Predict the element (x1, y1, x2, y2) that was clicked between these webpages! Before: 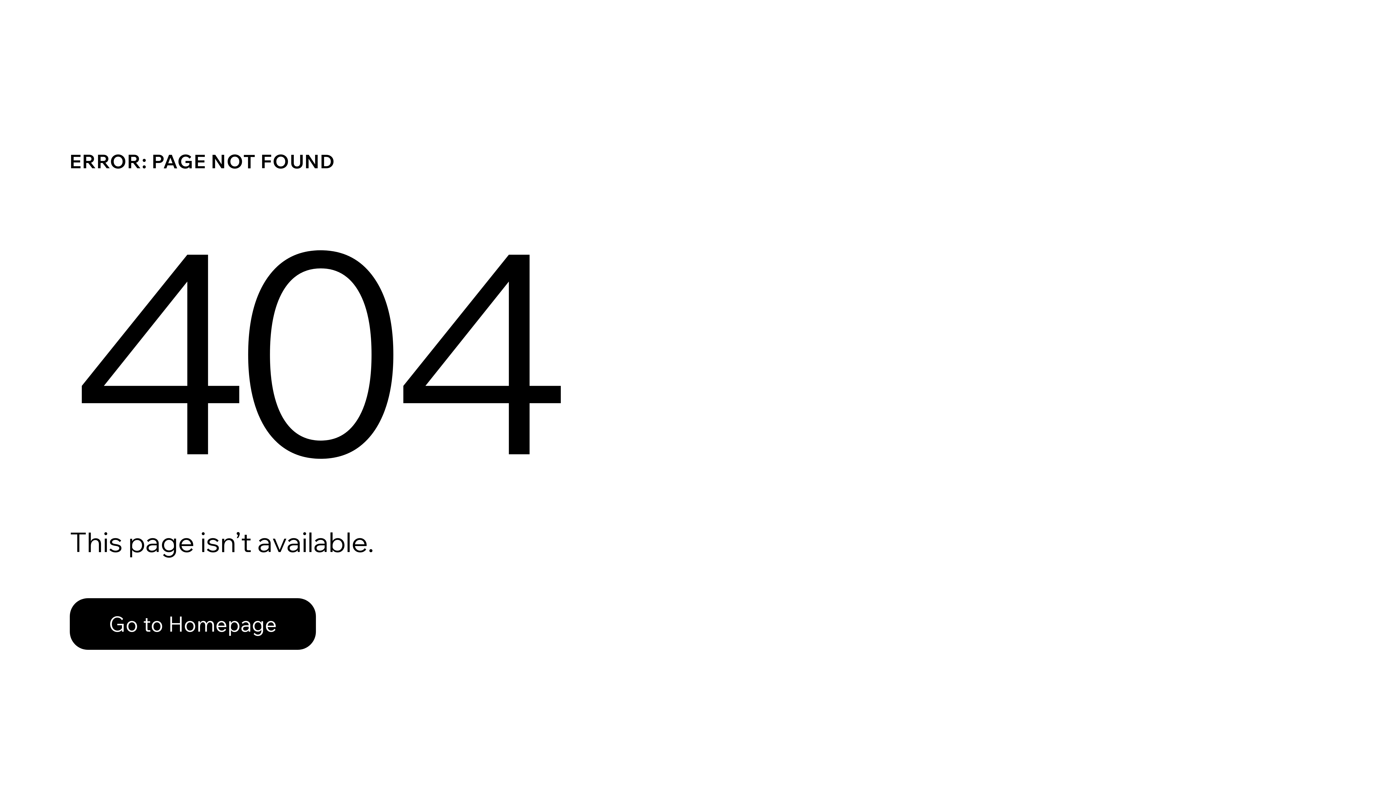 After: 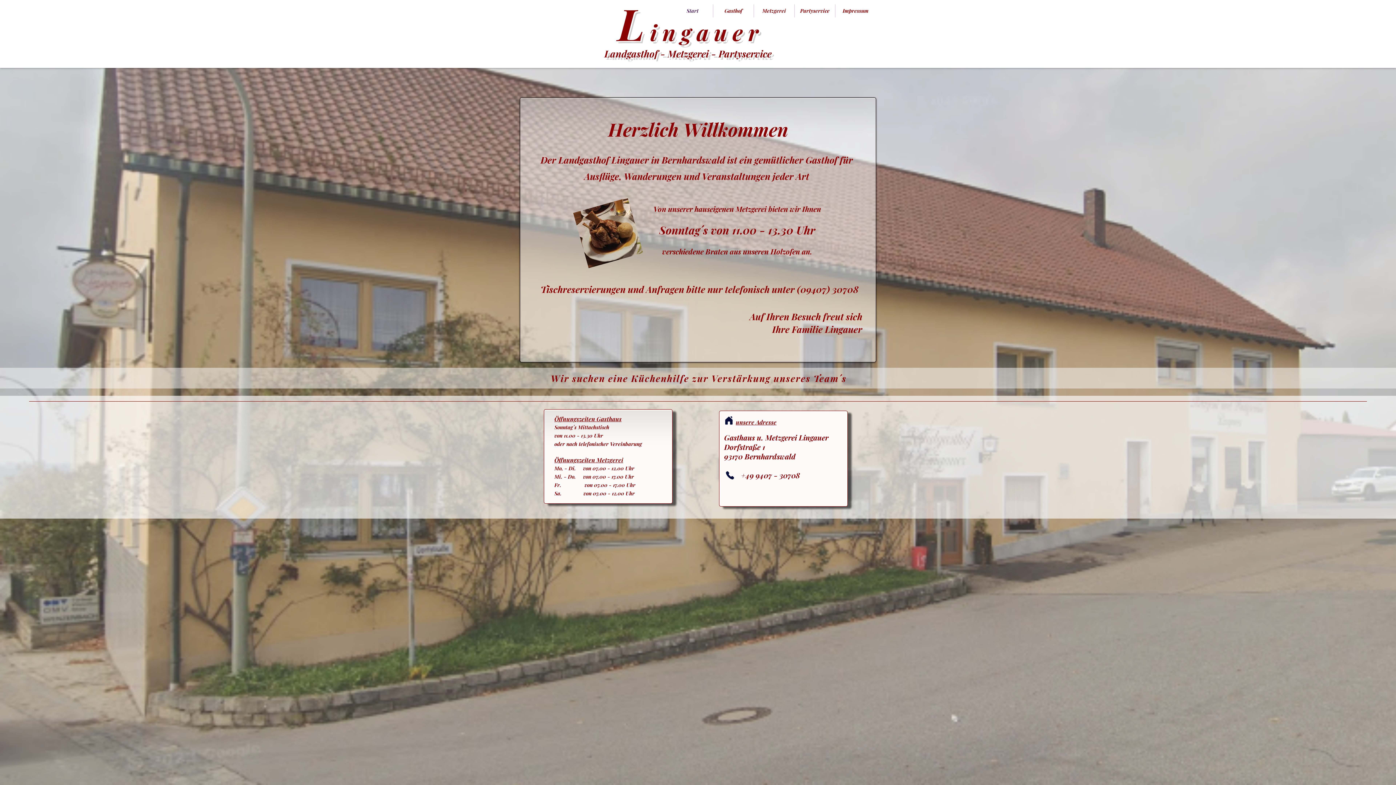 Action: bbox: (69, 582, 768, 659) label: Go to Homepage